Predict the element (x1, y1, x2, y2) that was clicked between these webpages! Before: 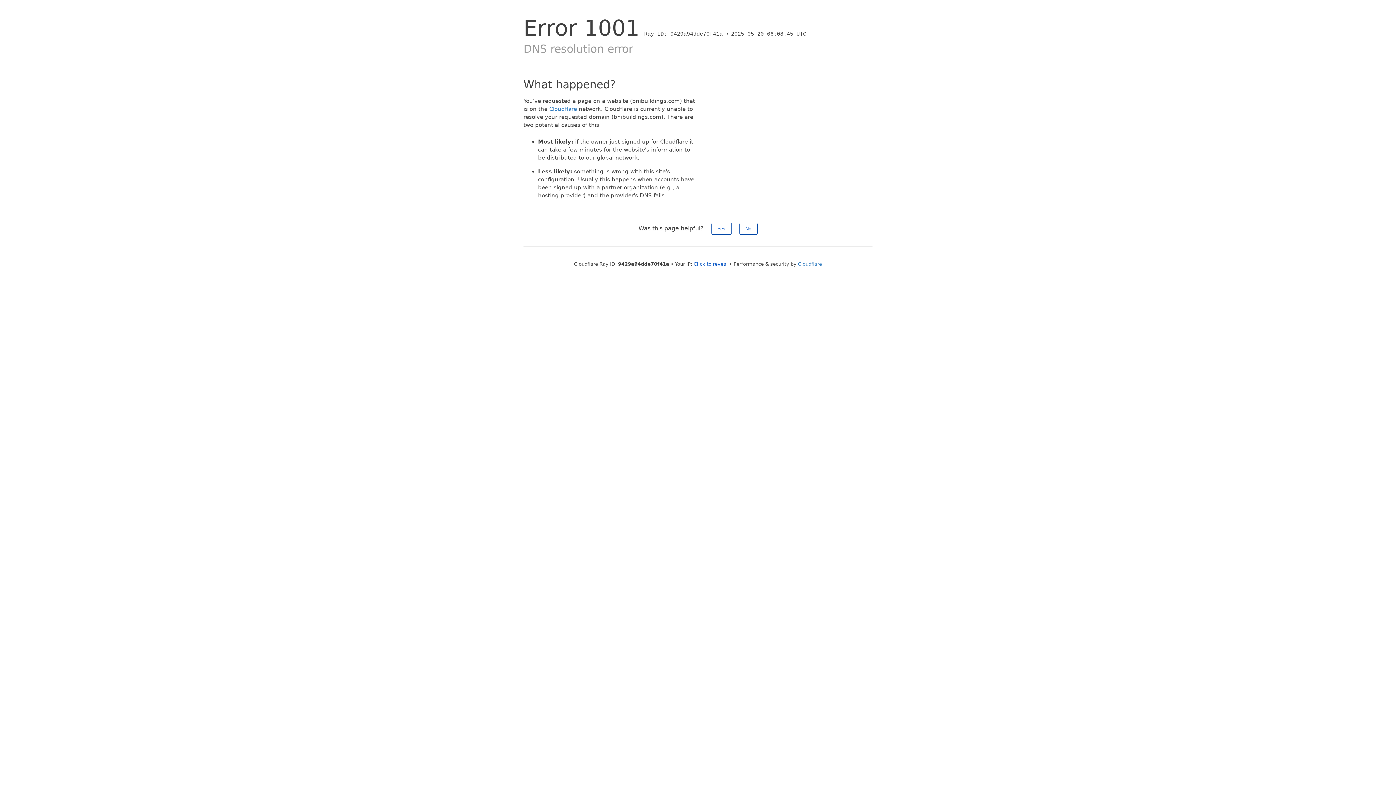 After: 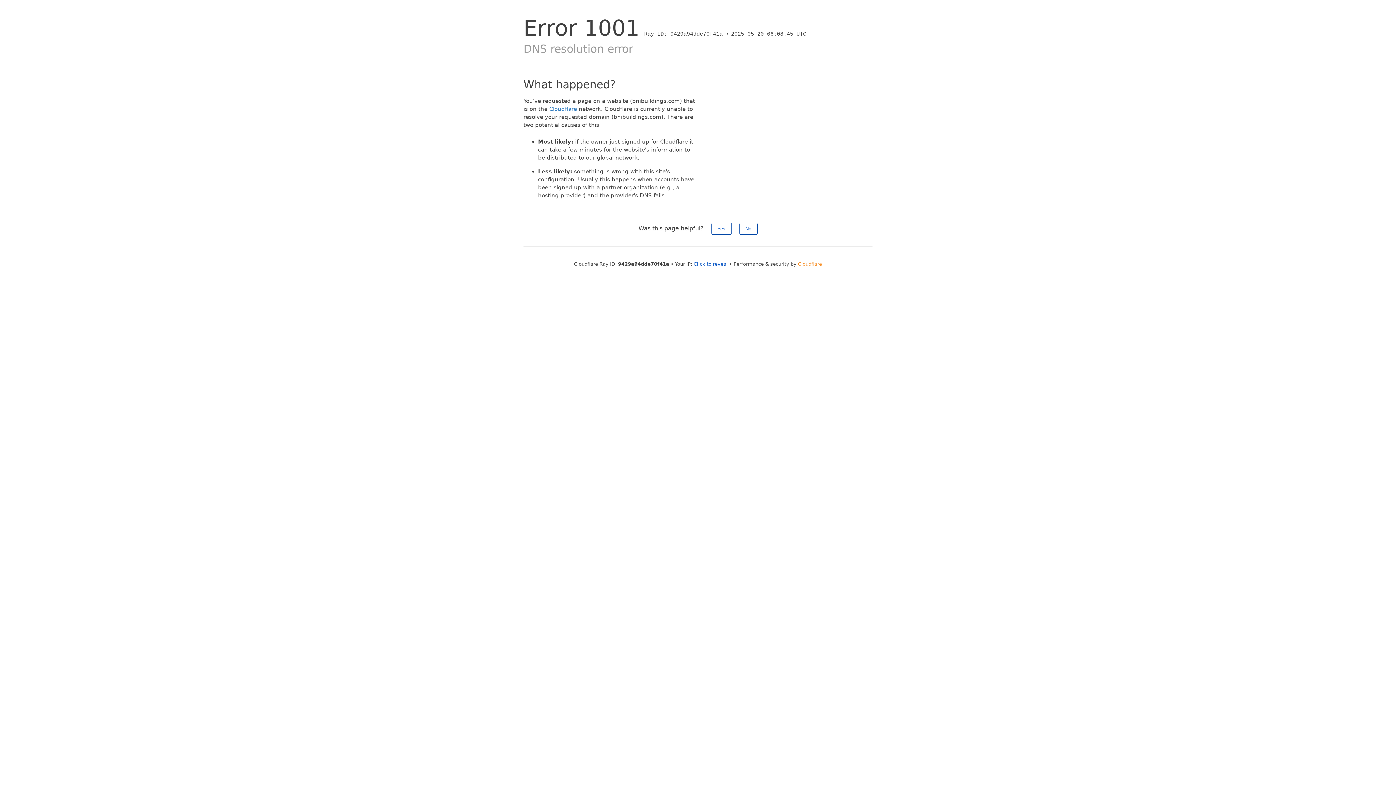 Action: label: Cloudflare bbox: (798, 261, 822, 266)